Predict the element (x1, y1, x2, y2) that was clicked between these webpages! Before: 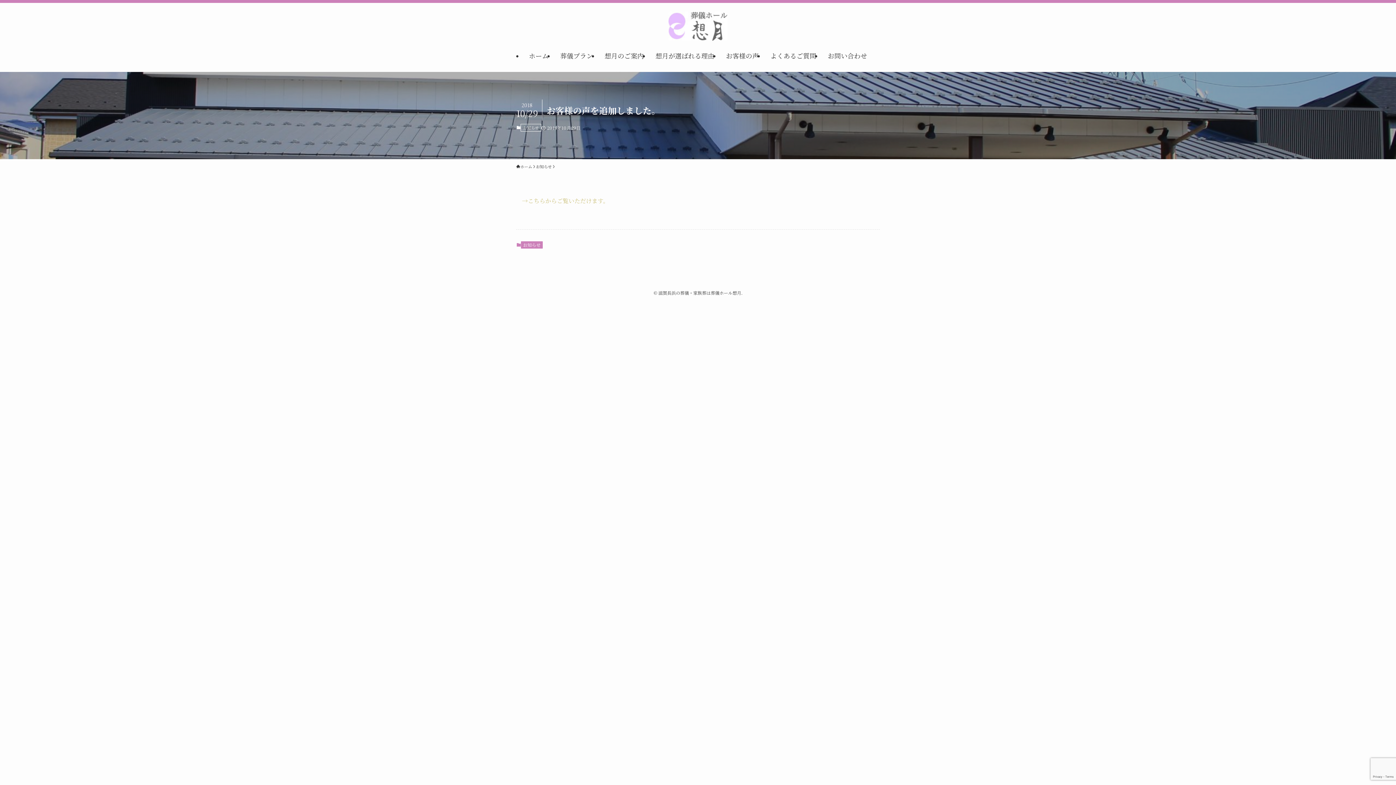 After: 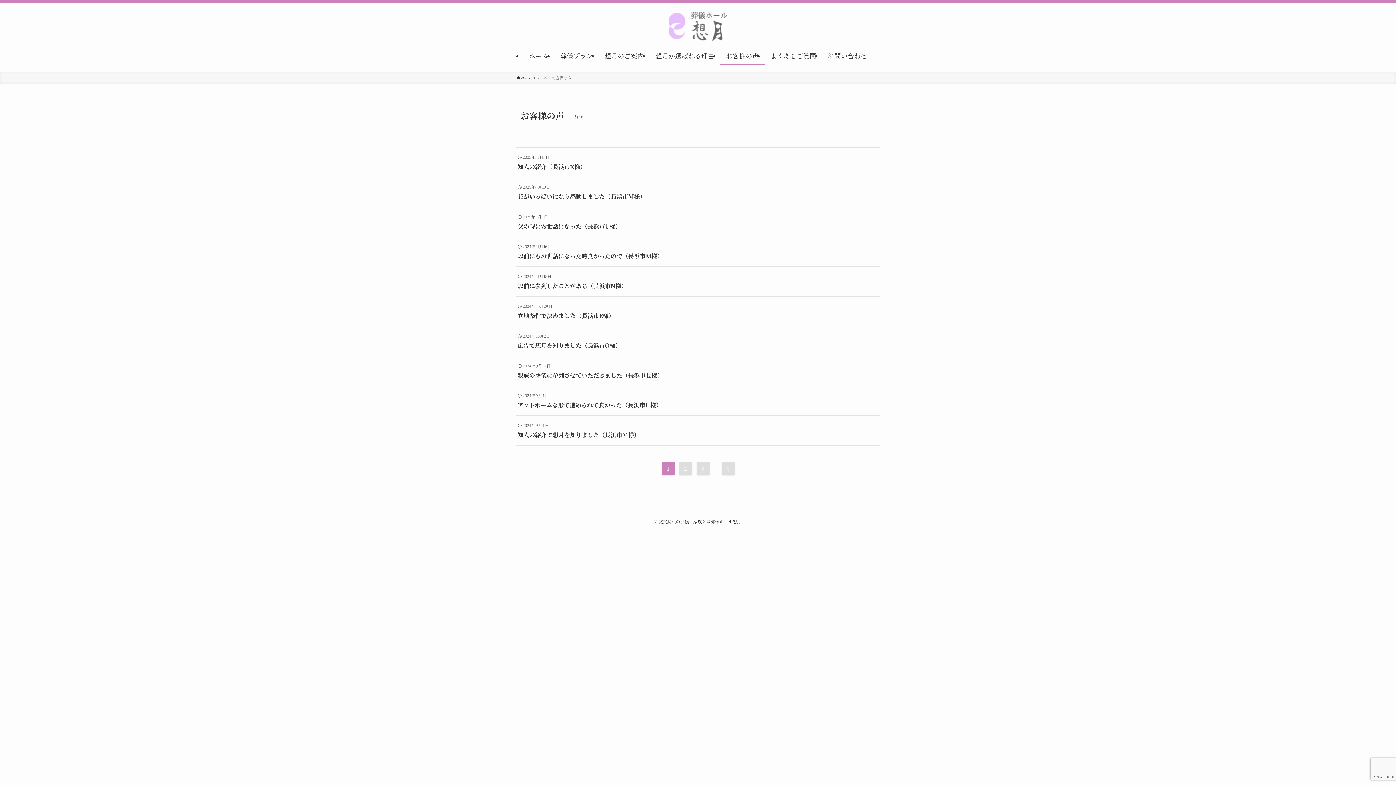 Action: label: お客様の声 bbox: (720, 46, 764, 64)